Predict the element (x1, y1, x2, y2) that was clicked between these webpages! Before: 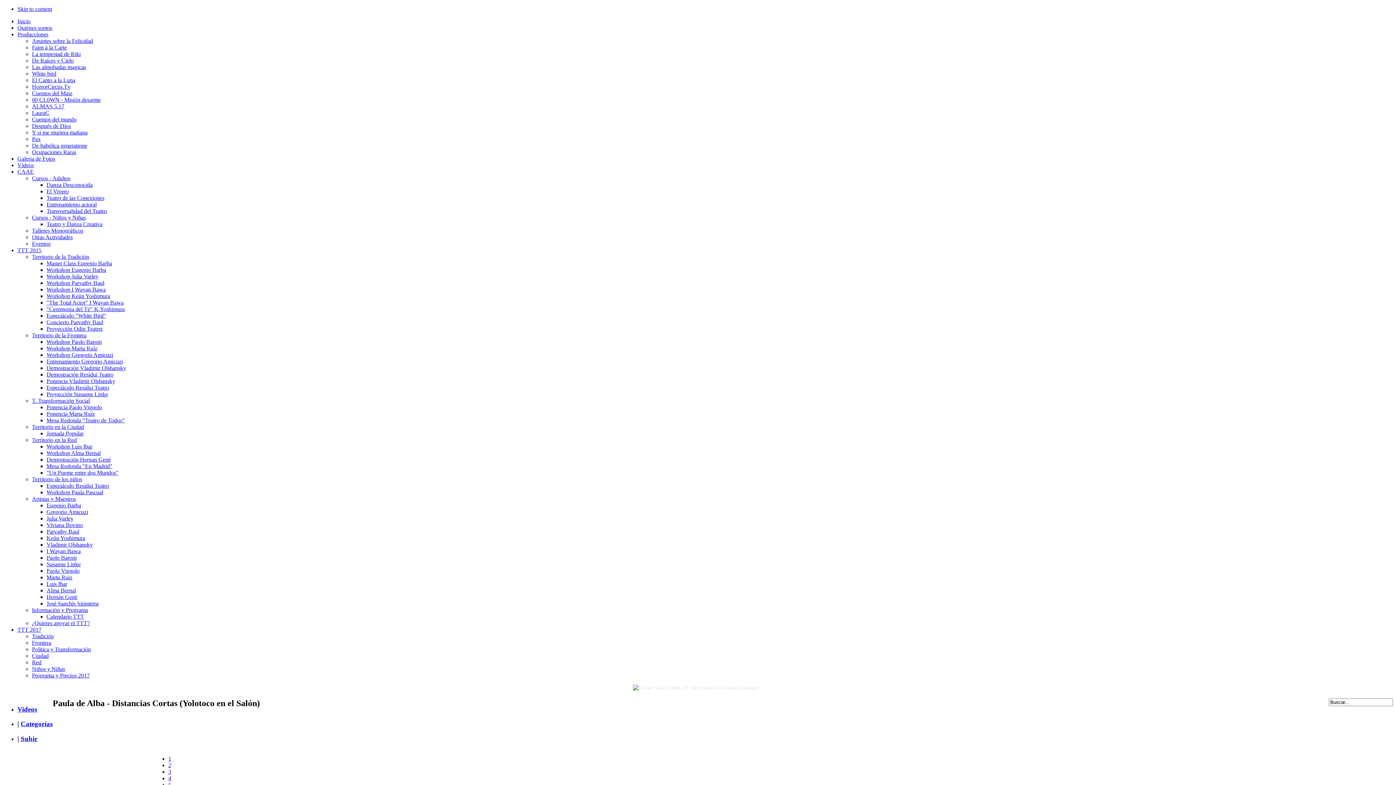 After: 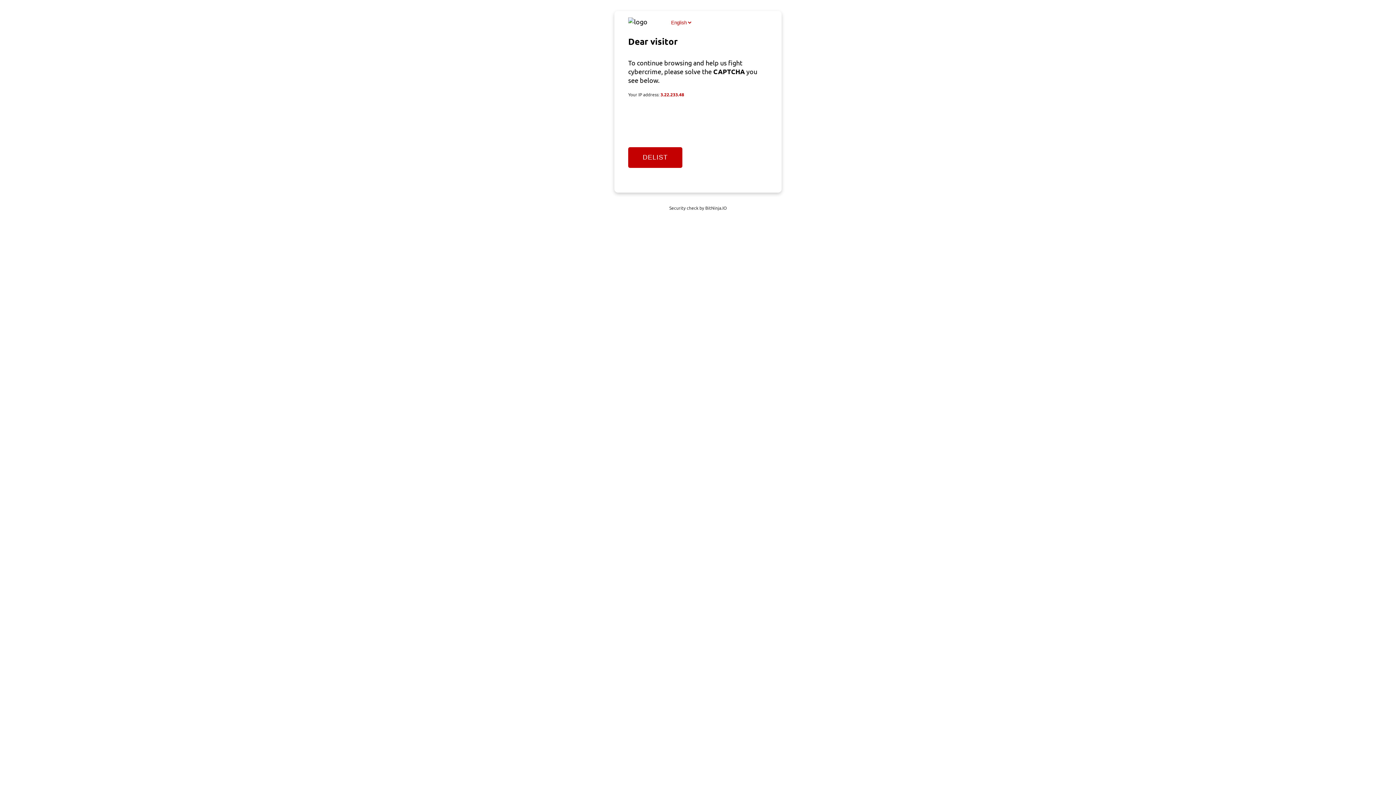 Action: label: "Ceremonia del Té" K.Yoshimura bbox: (46, 306, 124, 312)